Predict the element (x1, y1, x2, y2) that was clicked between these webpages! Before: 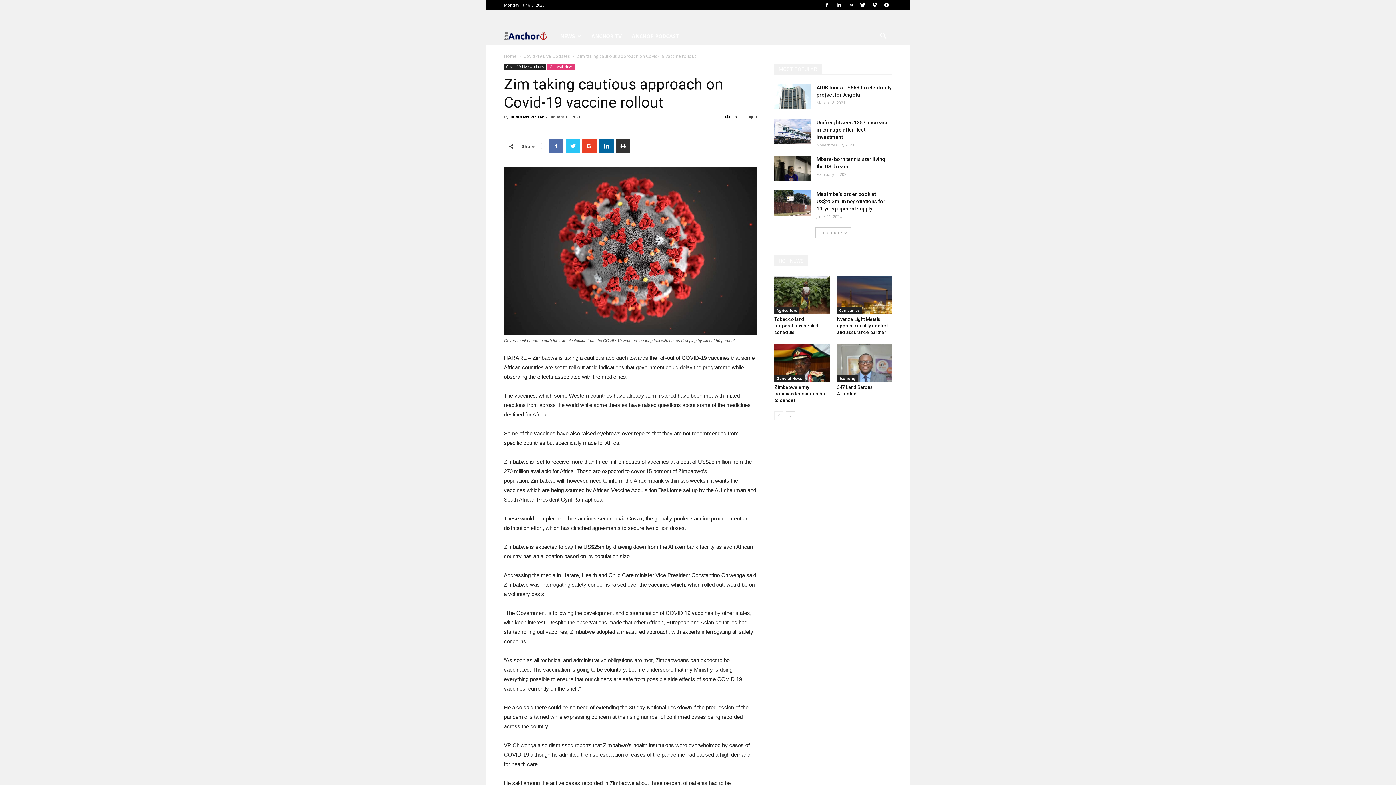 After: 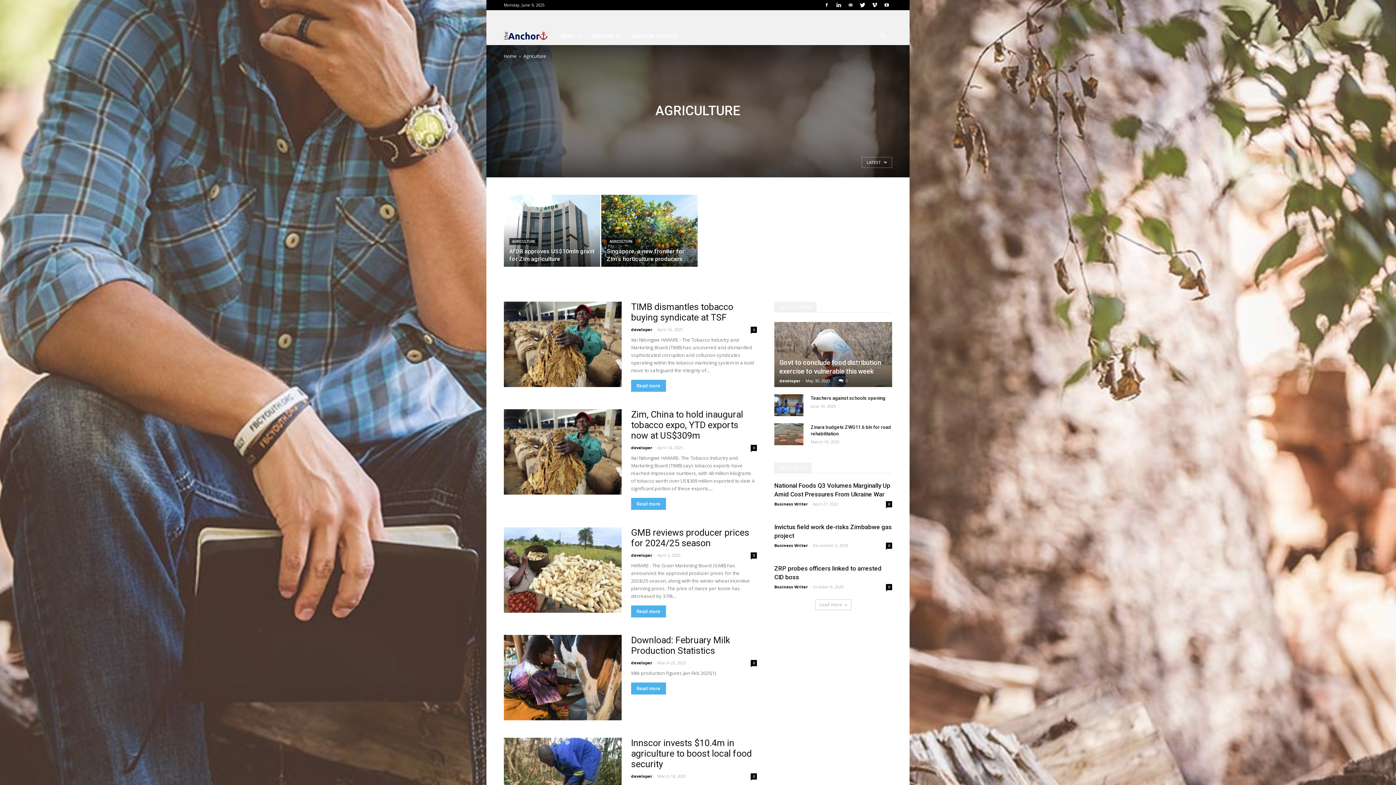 Action: bbox: (774, 307, 799, 313) label: Agriculture